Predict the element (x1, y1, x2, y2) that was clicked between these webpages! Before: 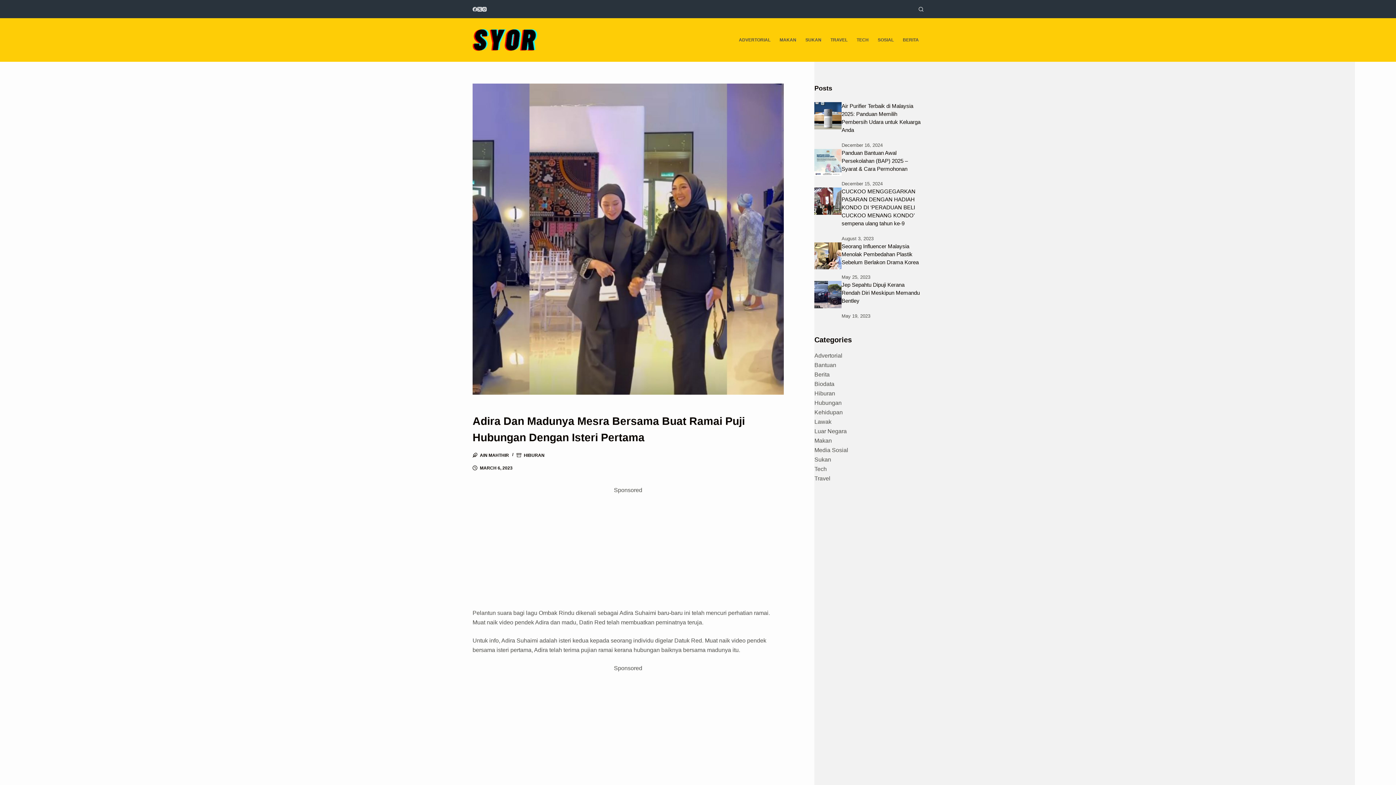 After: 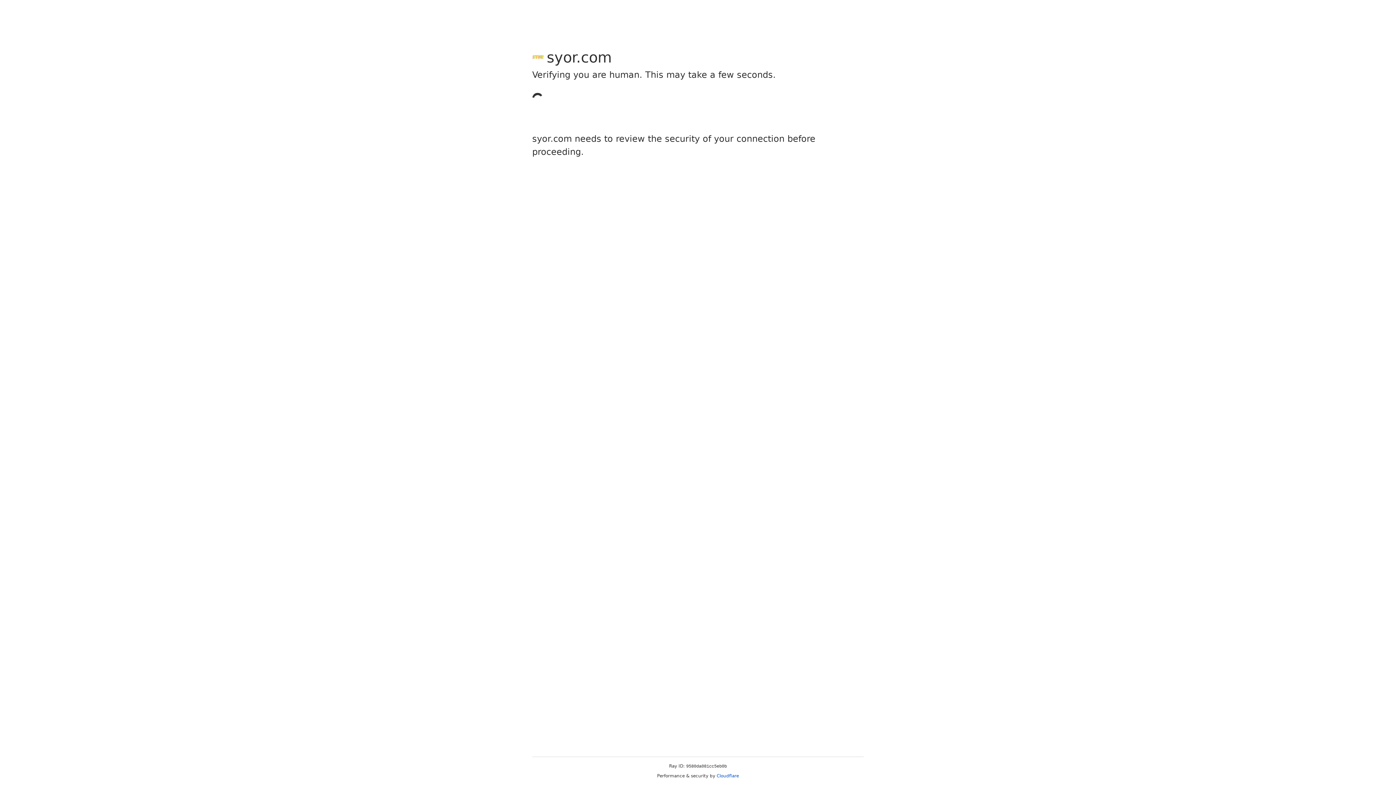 Action: bbox: (898, 18, 923, 61) label: BERITA